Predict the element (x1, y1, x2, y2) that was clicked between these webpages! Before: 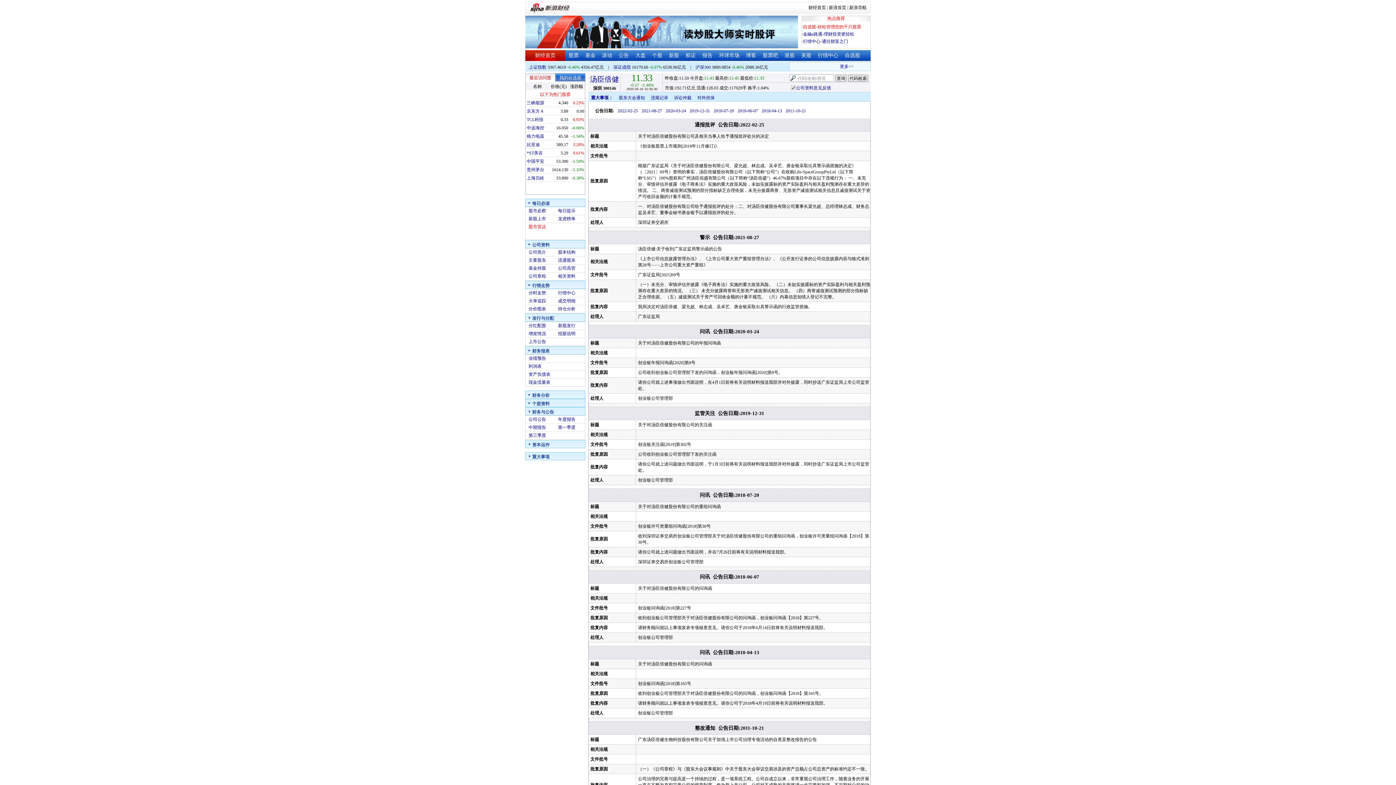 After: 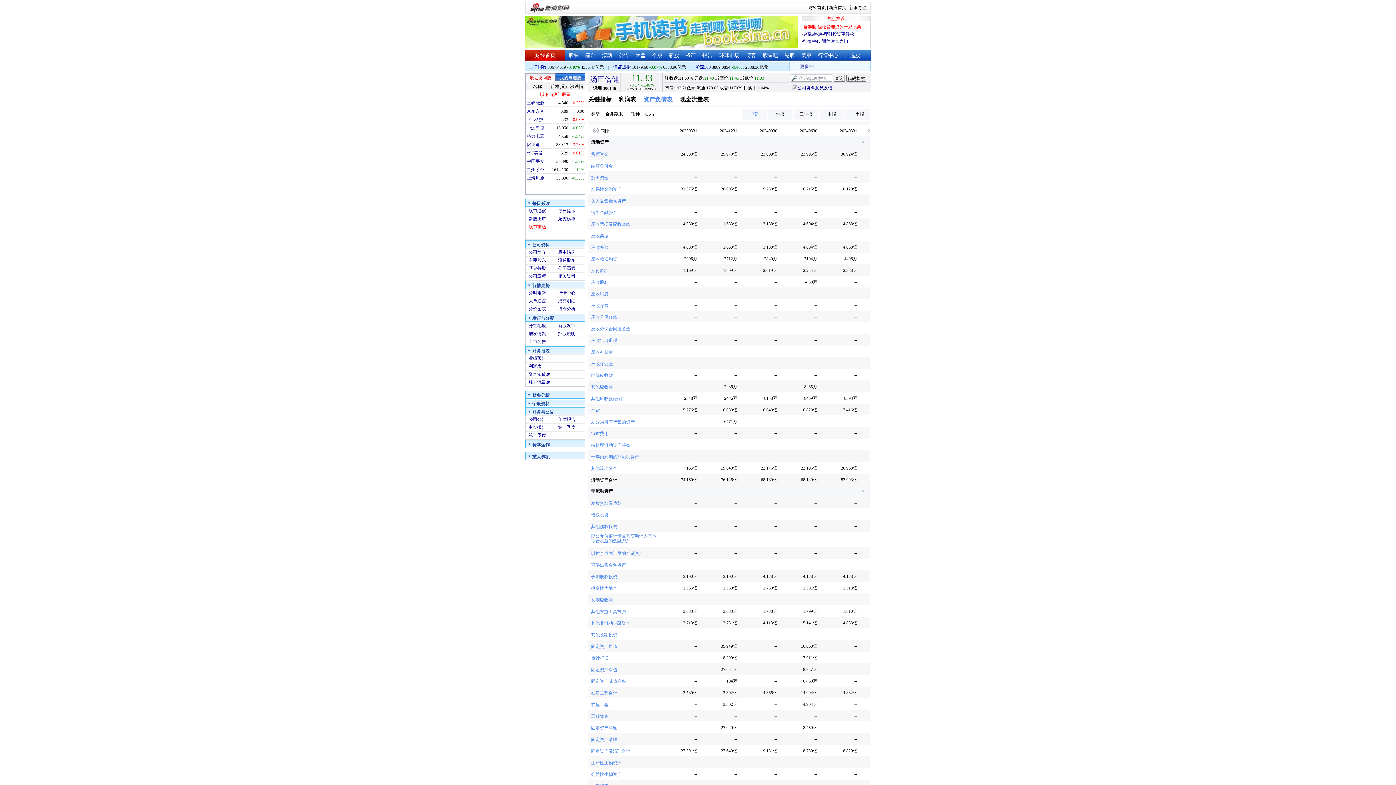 Action: label: 资产负债表 bbox: (528, 372, 550, 377)